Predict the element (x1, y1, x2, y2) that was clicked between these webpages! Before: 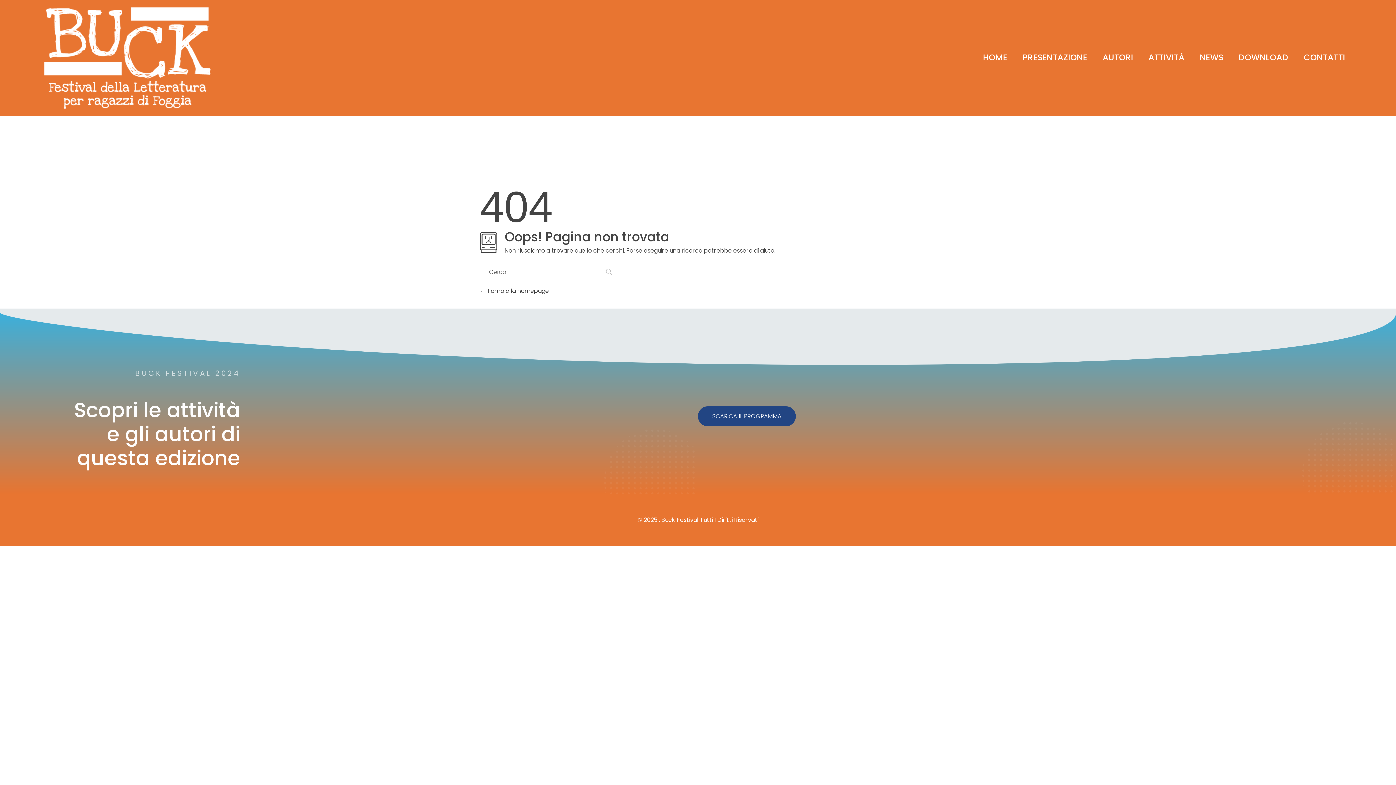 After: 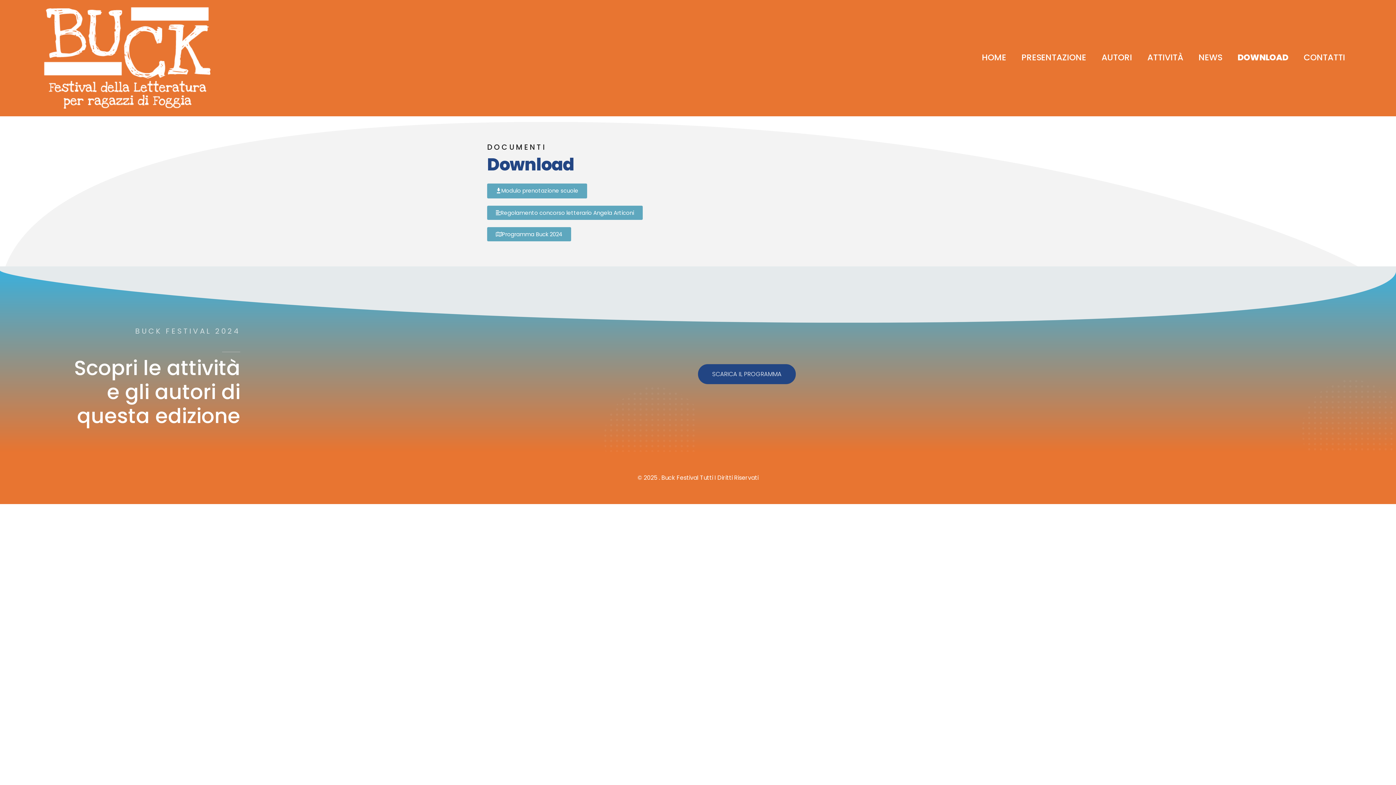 Action: bbox: (1231, 53, 1296, 61) label: DOWNLOAD